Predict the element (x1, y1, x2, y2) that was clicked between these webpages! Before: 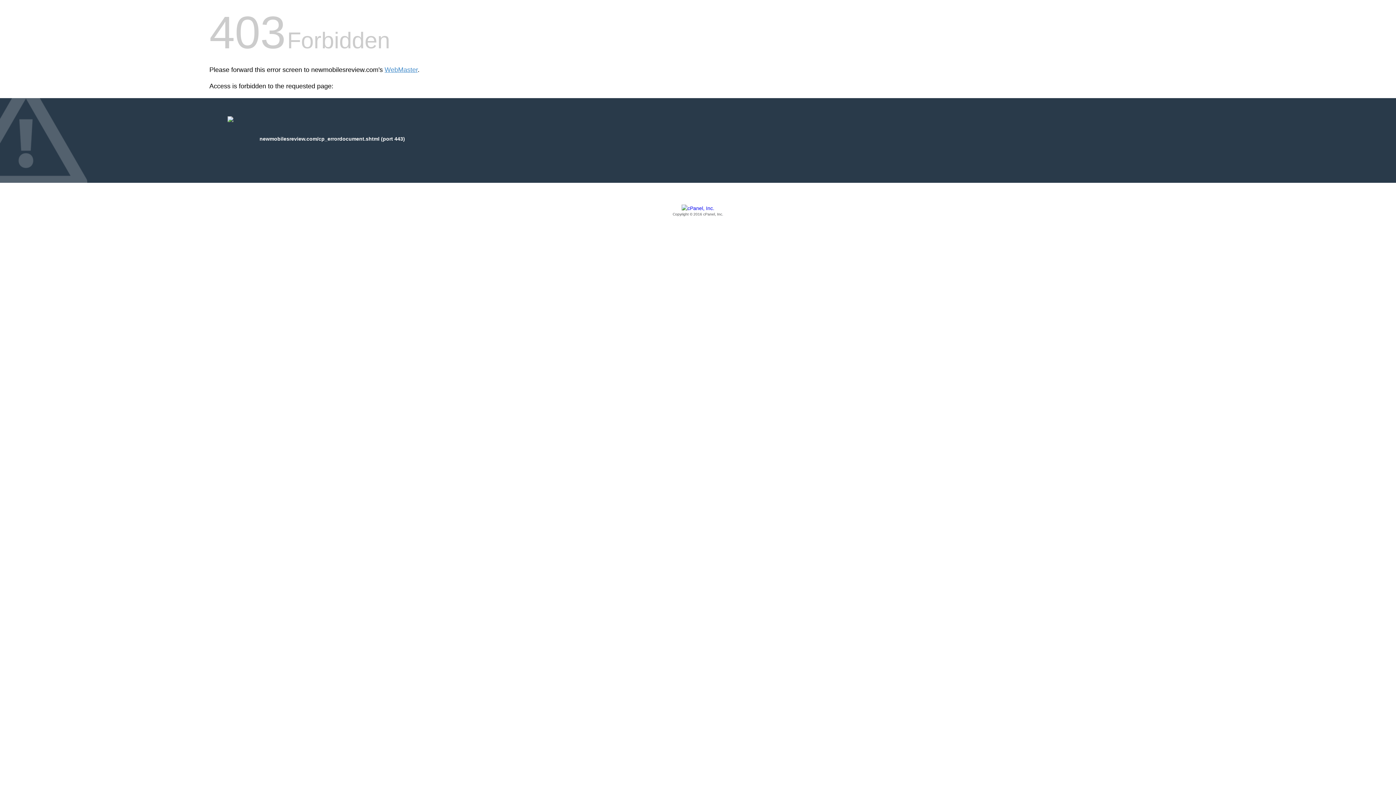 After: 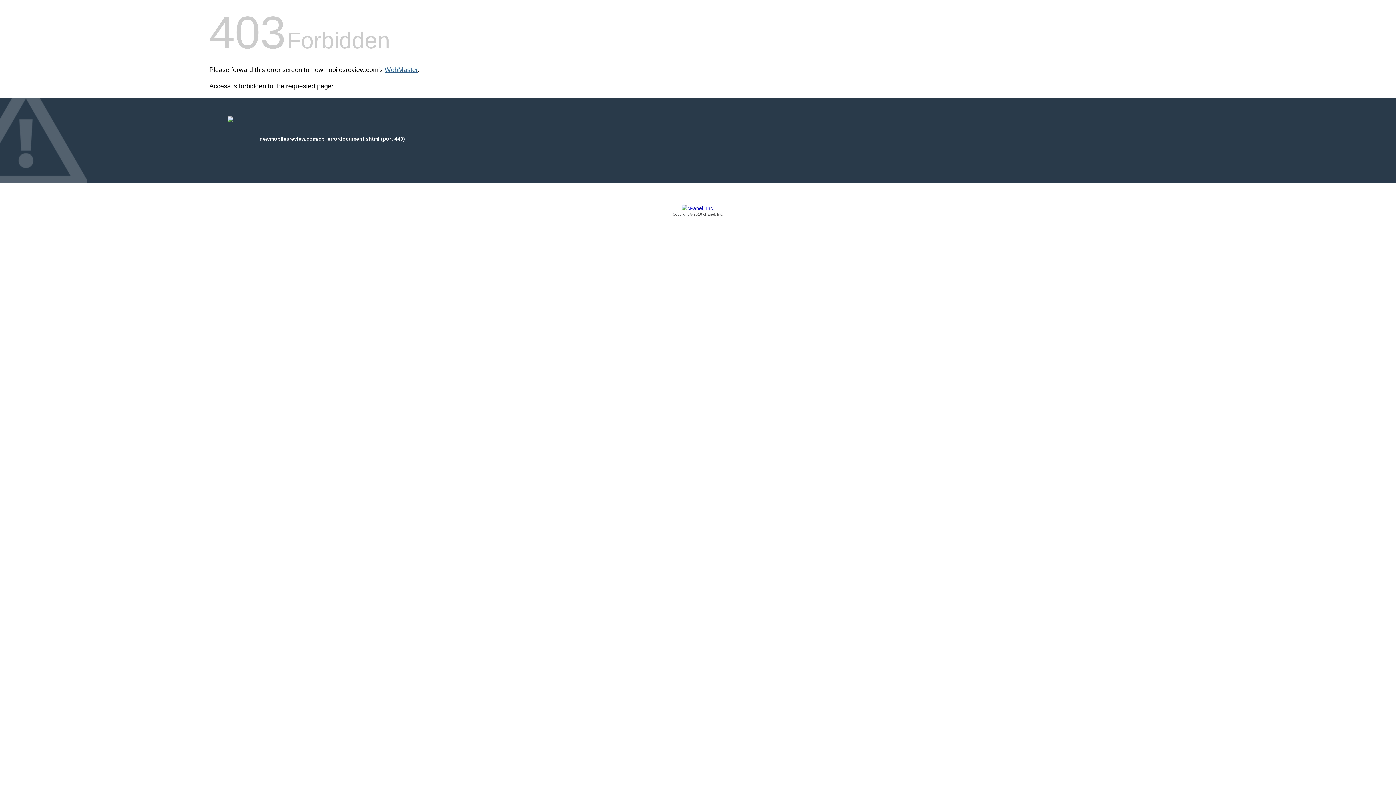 Action: label: WebMaster bbox: (384, 66, 417, 73)